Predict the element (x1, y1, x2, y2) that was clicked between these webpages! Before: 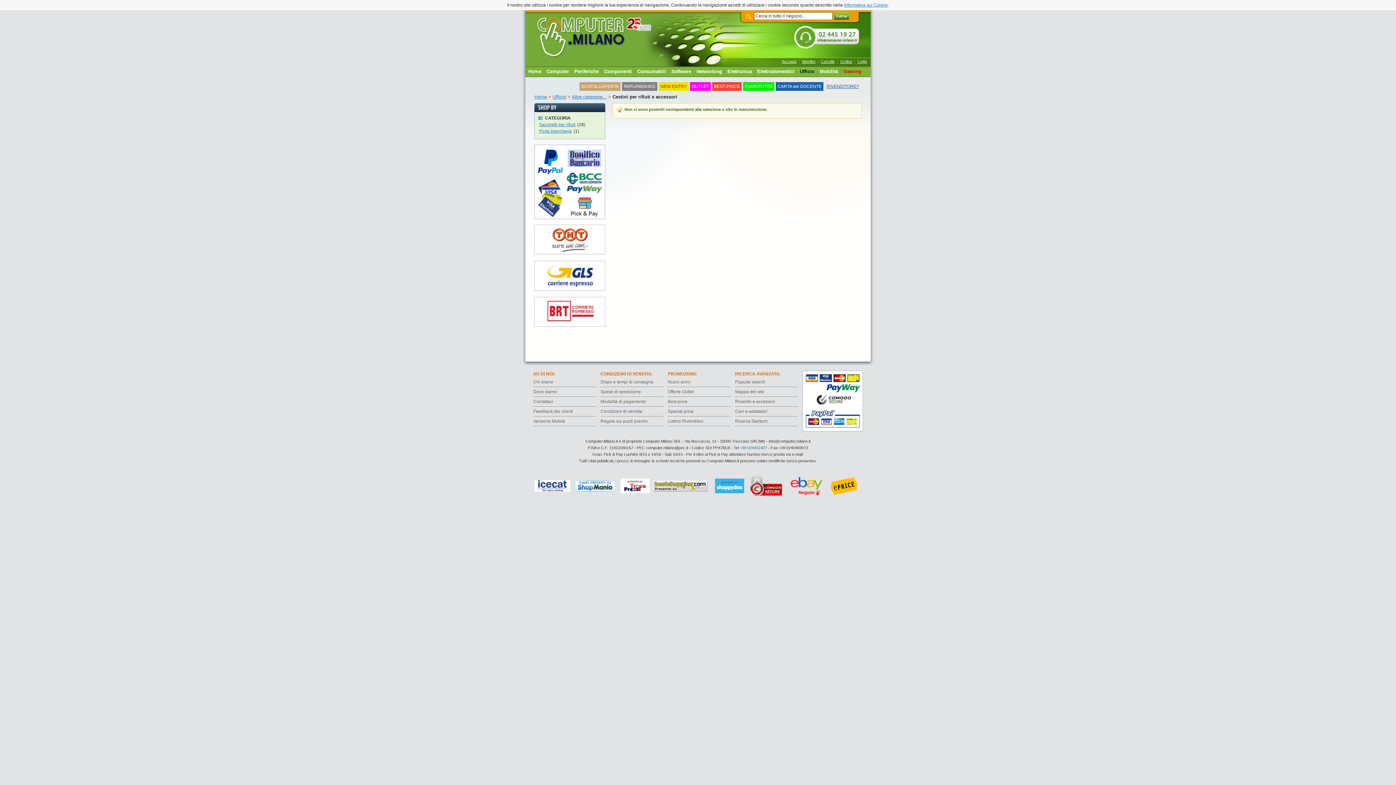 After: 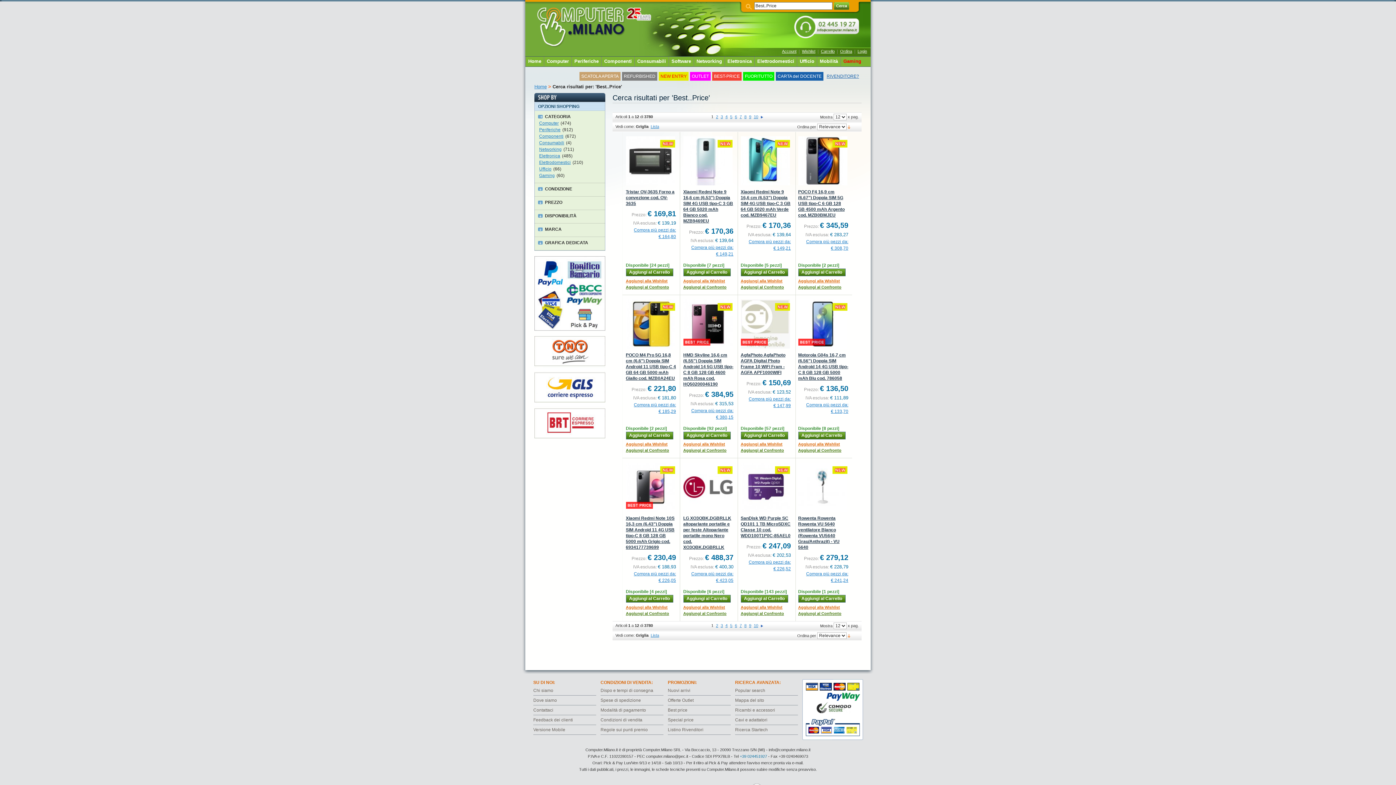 Action: label: BEST-PRICE bbox: (712, 82, 741, 90)